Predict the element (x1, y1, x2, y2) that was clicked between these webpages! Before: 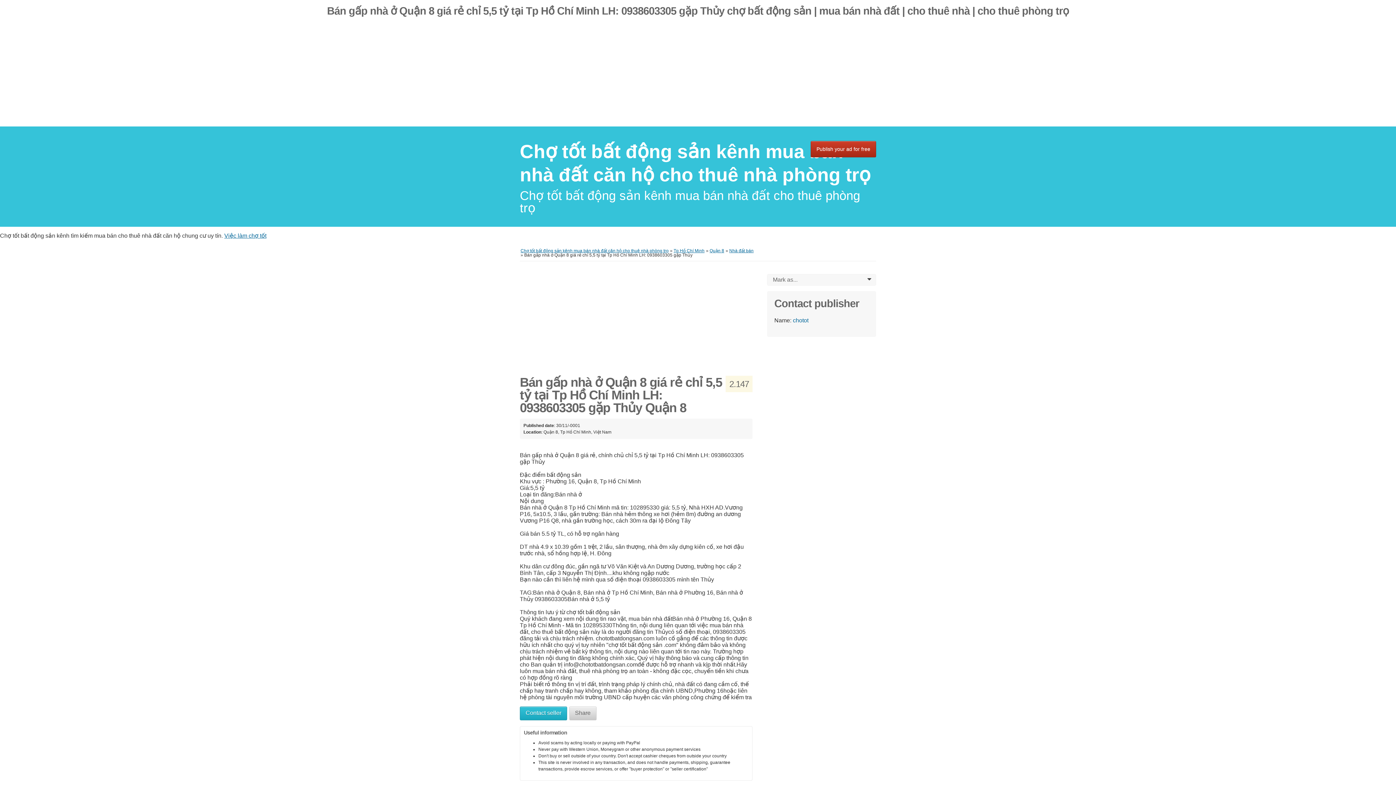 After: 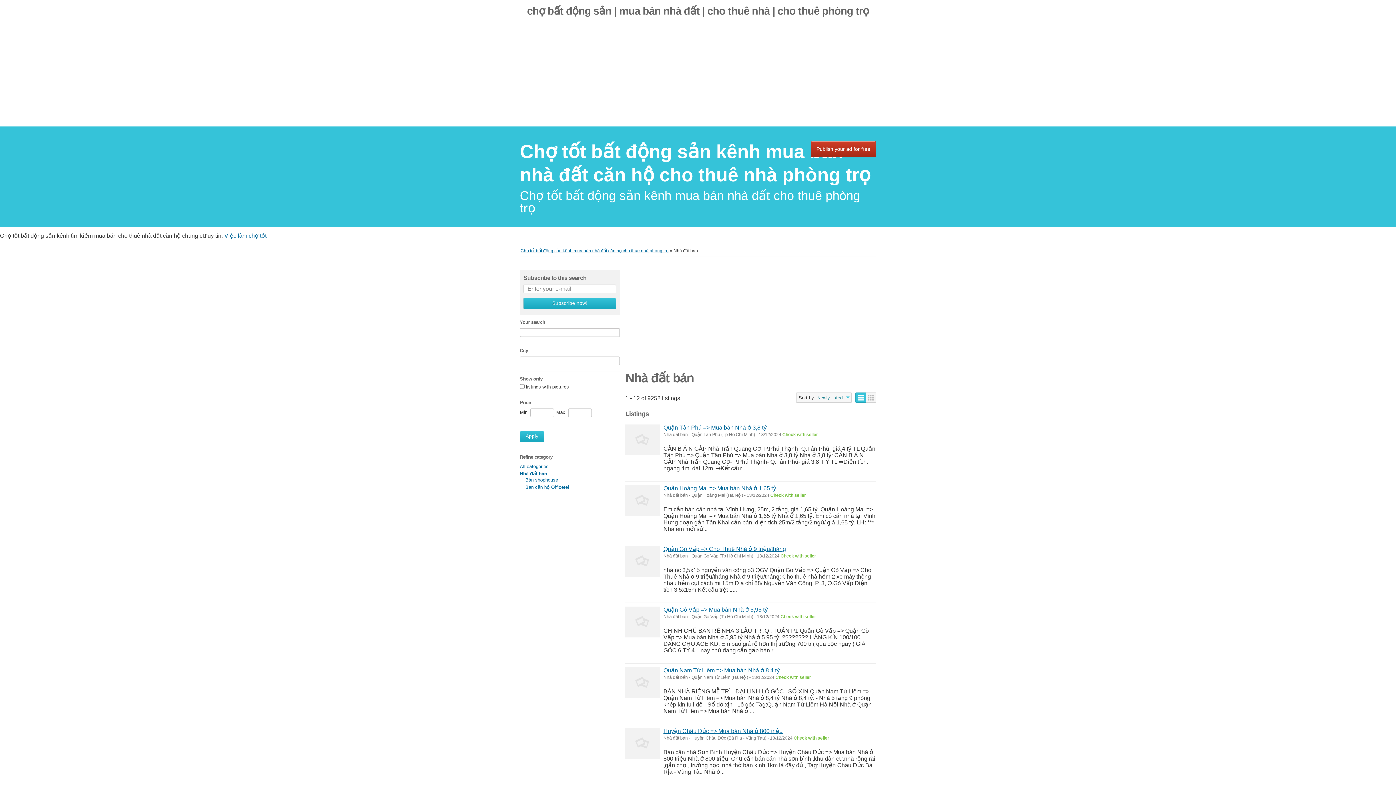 Action: label: Nhà đất bán bbox: (729, 248, 753, 253)